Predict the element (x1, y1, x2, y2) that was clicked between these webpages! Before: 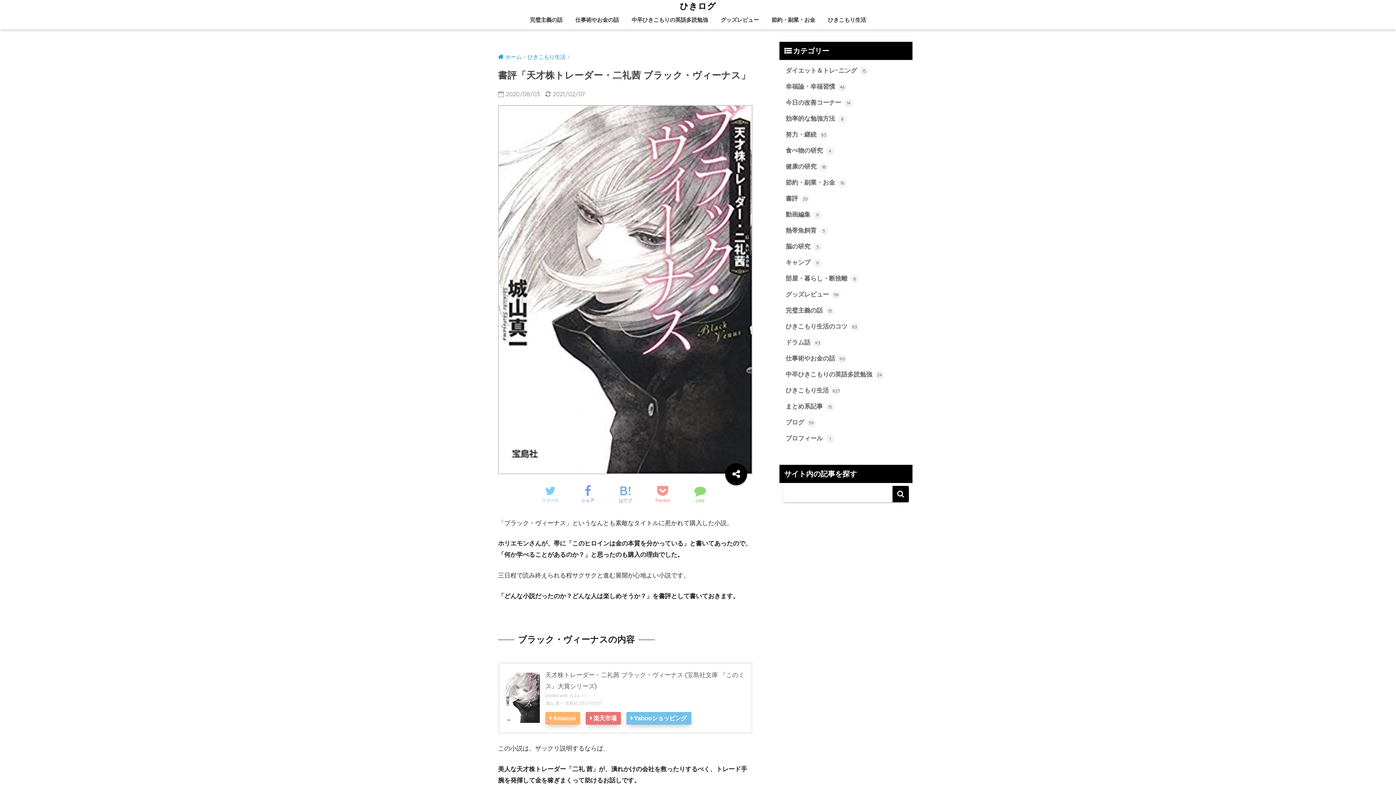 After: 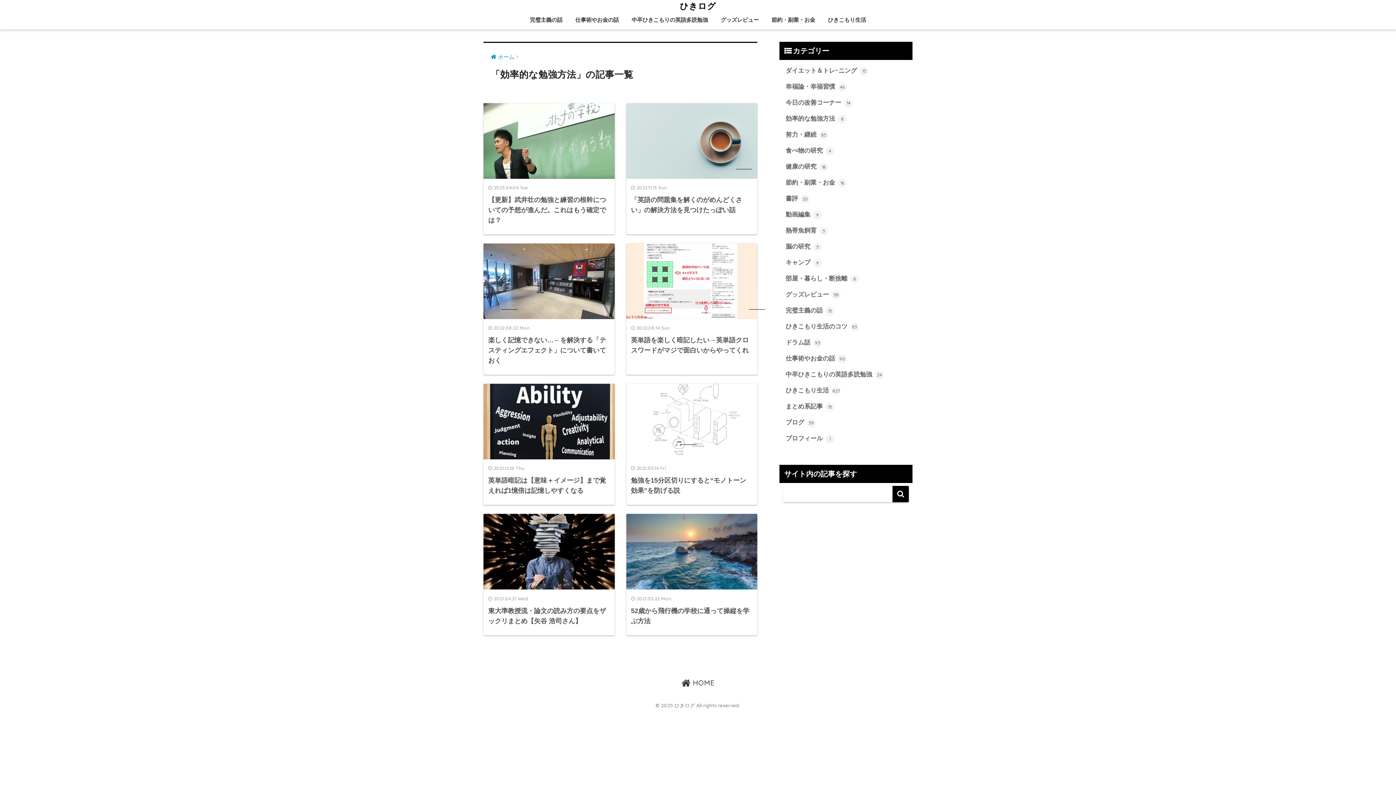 Action: bbox: (783, 110, 909, 126) label: 効率的な勉強方法 8